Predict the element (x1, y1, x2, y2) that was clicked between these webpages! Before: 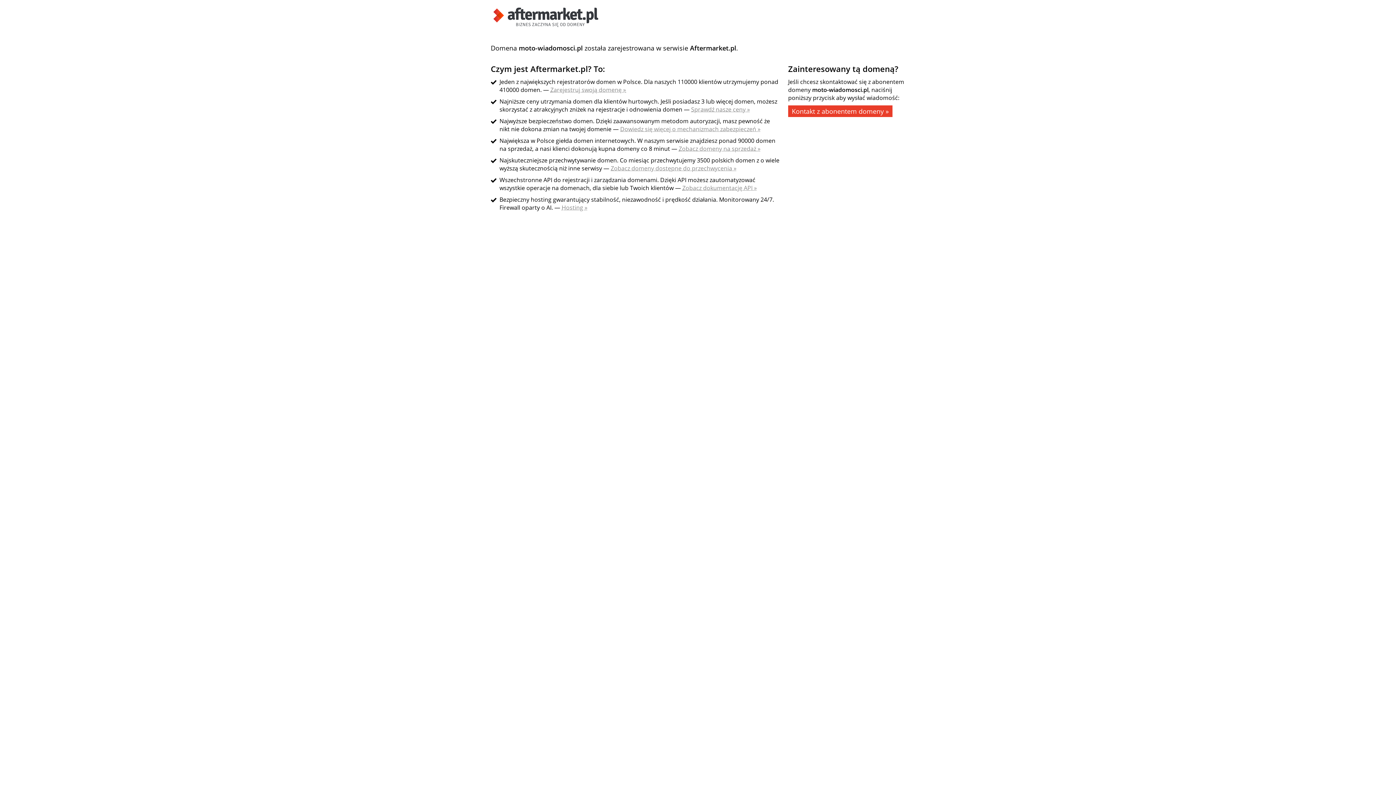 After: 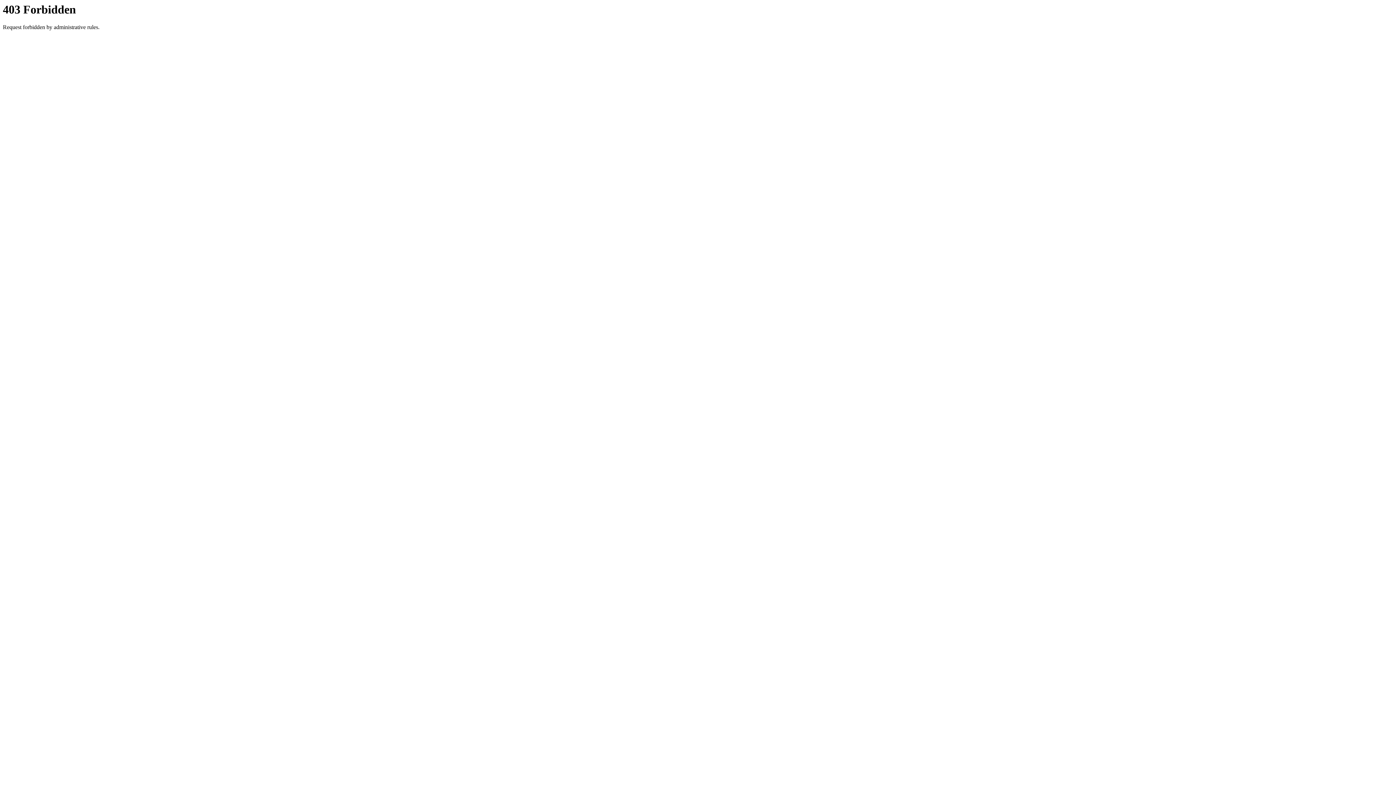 Action: bbox: (788, 105, 892, 117) label: Kontakt z abonentem domeny »